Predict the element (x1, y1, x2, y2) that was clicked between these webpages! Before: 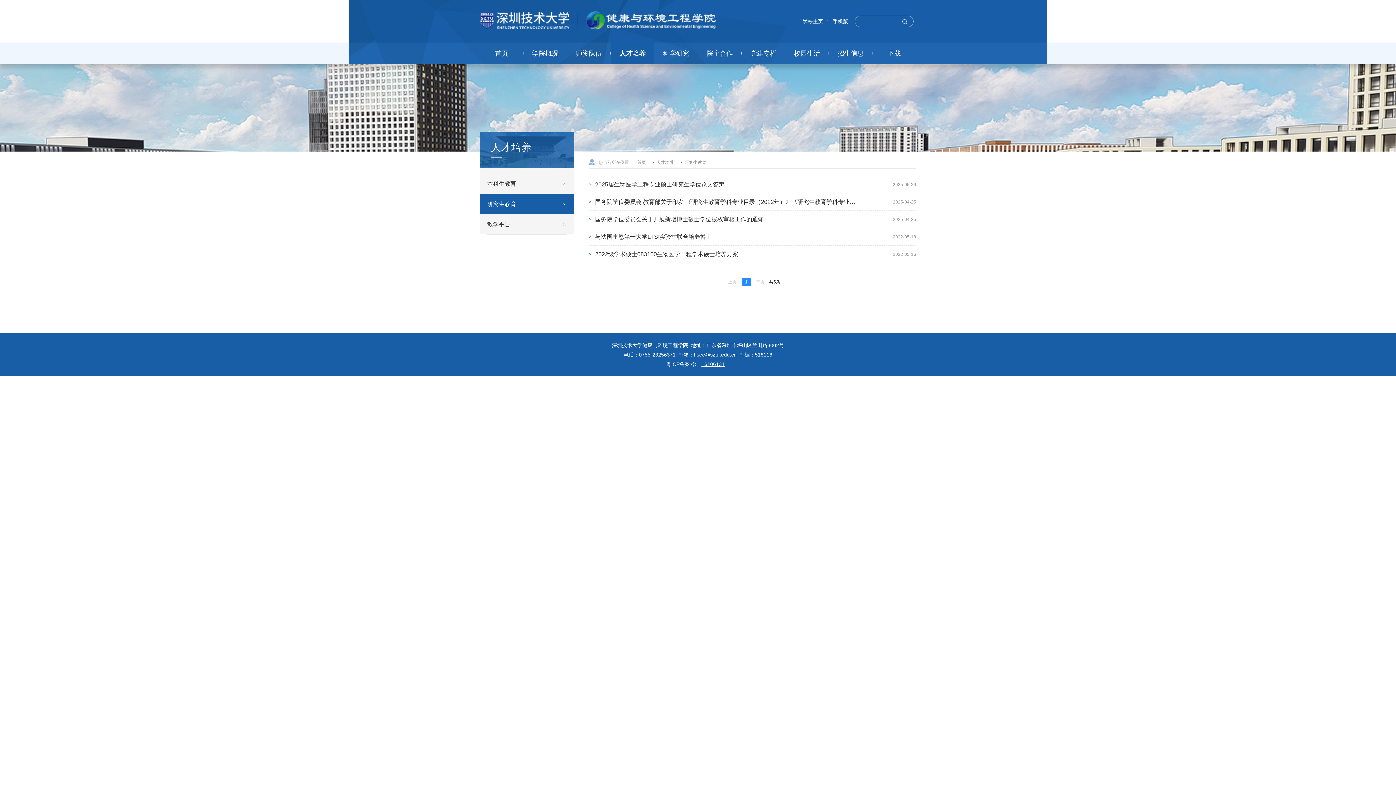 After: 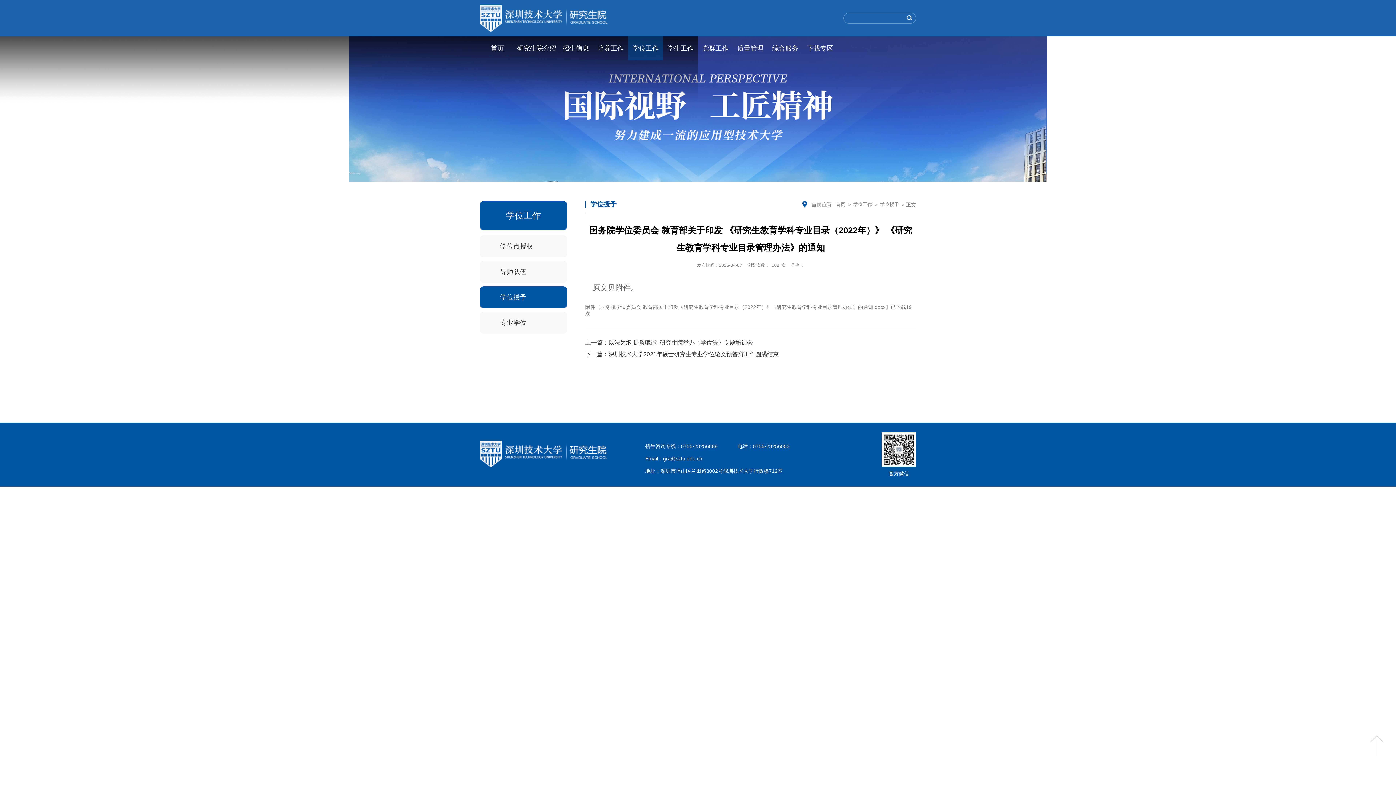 Action: bbox: (589, 193, 857, 210) label: 国务院学位委员会 教育部关于印发 《研究生教育学科专业目录（2022年）》《研究生教育学科专业目录管理办法》的通知